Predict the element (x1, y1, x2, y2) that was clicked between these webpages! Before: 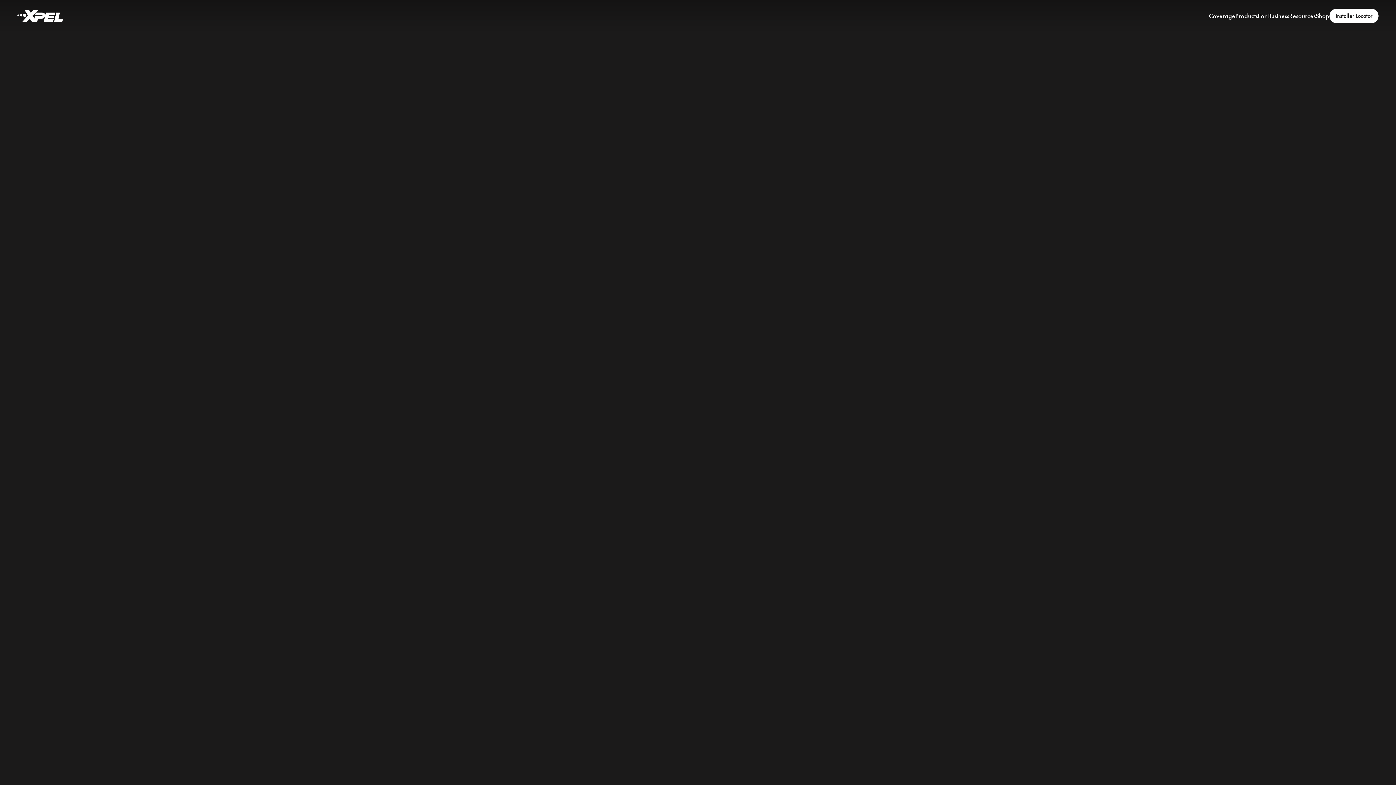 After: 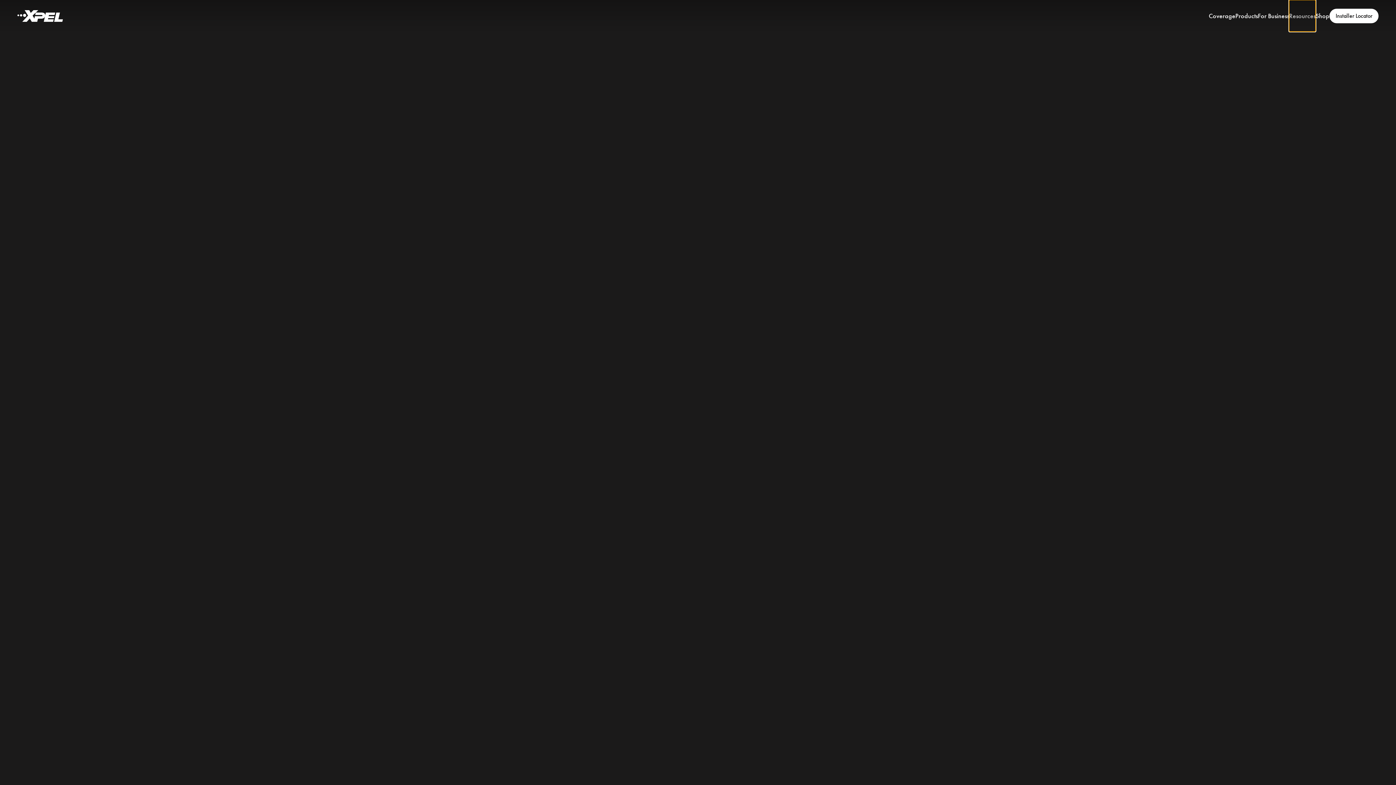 Action: label: Resources bbox: (1289, 0, 1316, 31)